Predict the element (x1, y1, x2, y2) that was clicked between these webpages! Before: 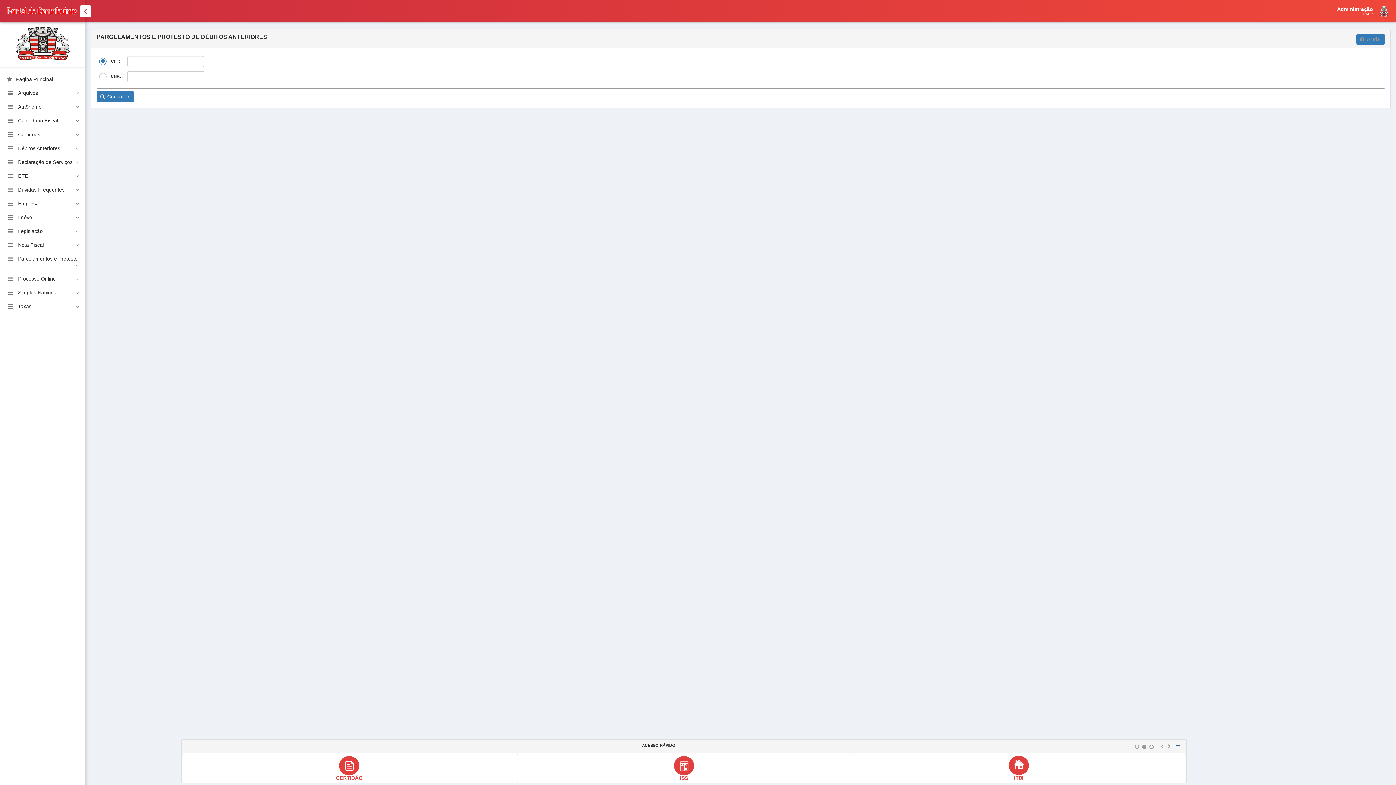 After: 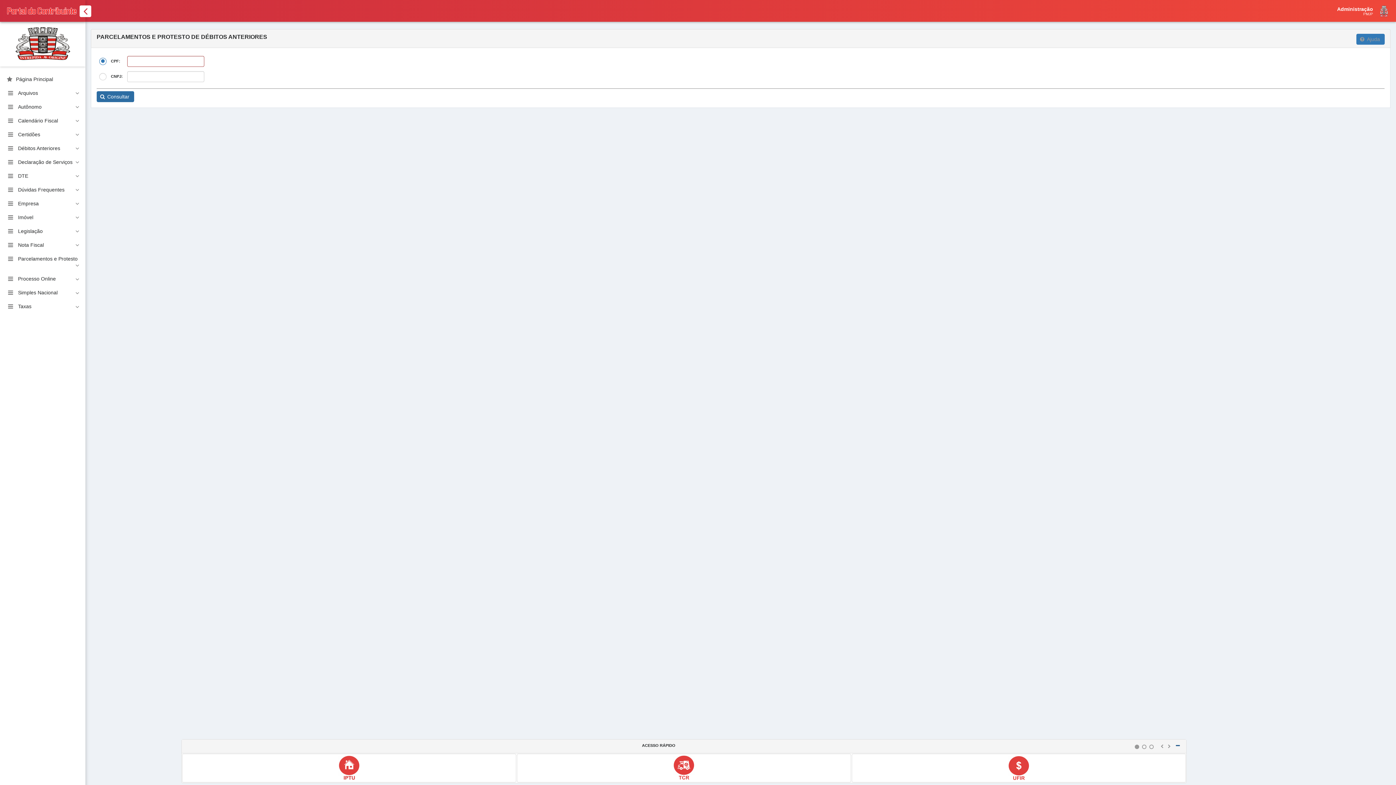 Action: bbox: (96, 91, 134, 102) label: Consultar